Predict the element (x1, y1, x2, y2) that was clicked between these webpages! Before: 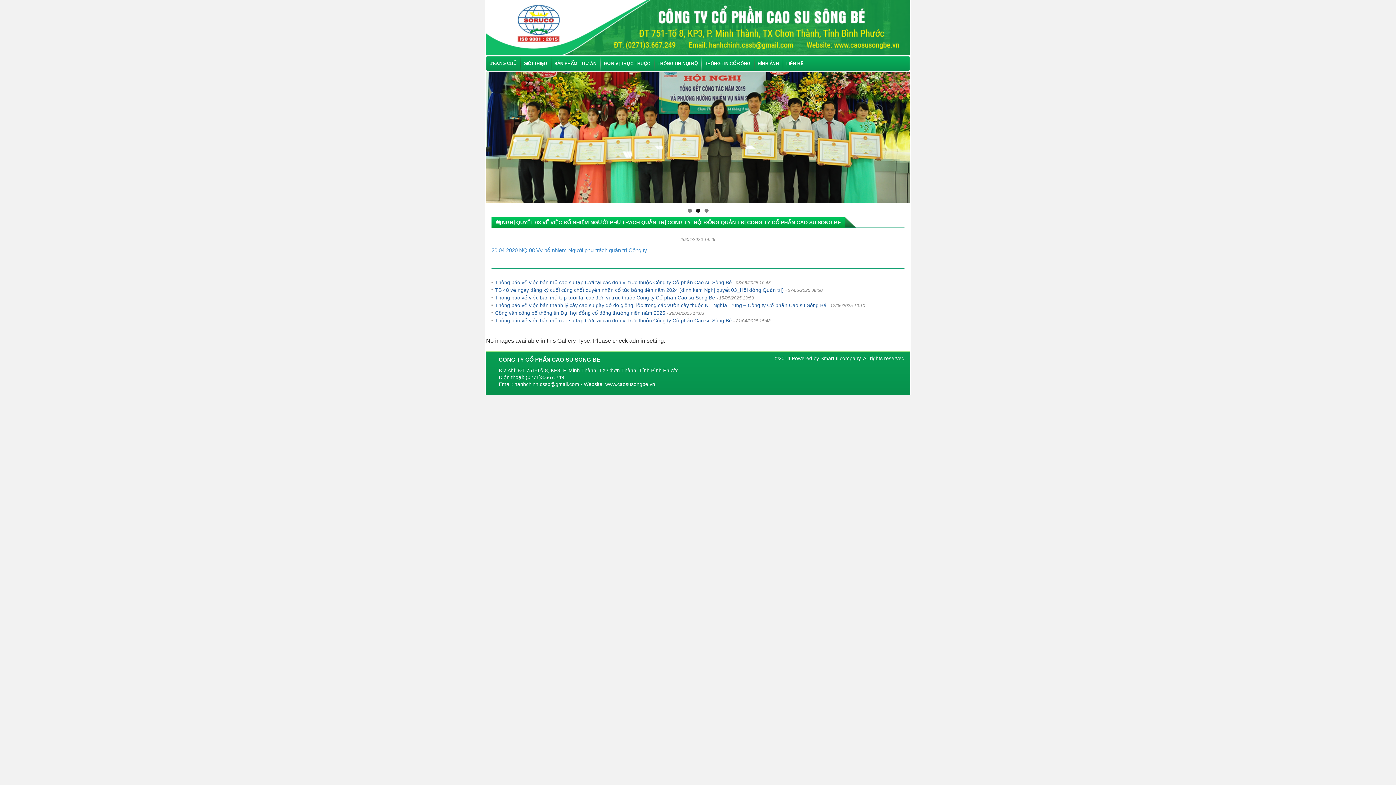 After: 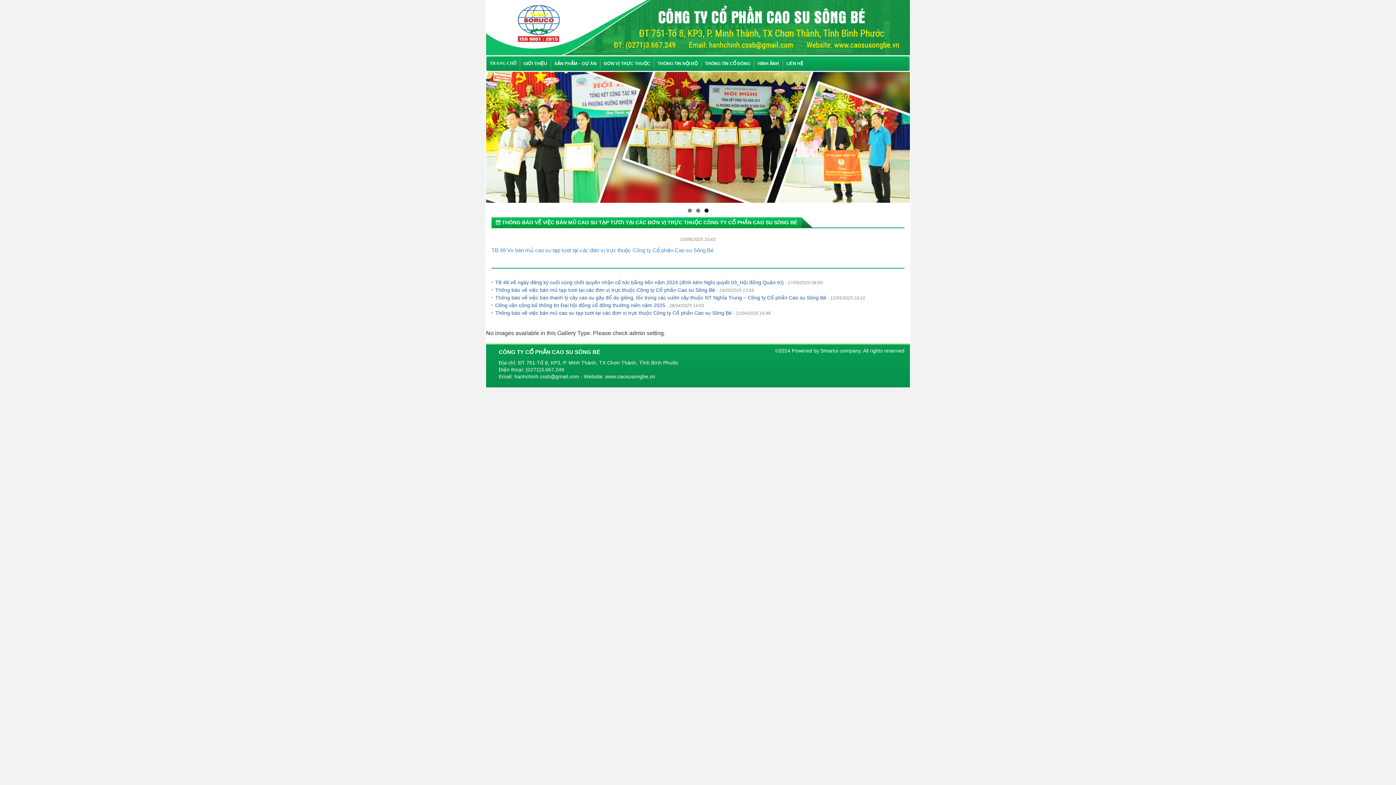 Action: label: Thông báo về việc bán mủ cao su tạp tươi tại các đơn vị trực thuộc Công ty Cổ phần Cao su Sông Bé bbox: (495, 279, 732, 285)